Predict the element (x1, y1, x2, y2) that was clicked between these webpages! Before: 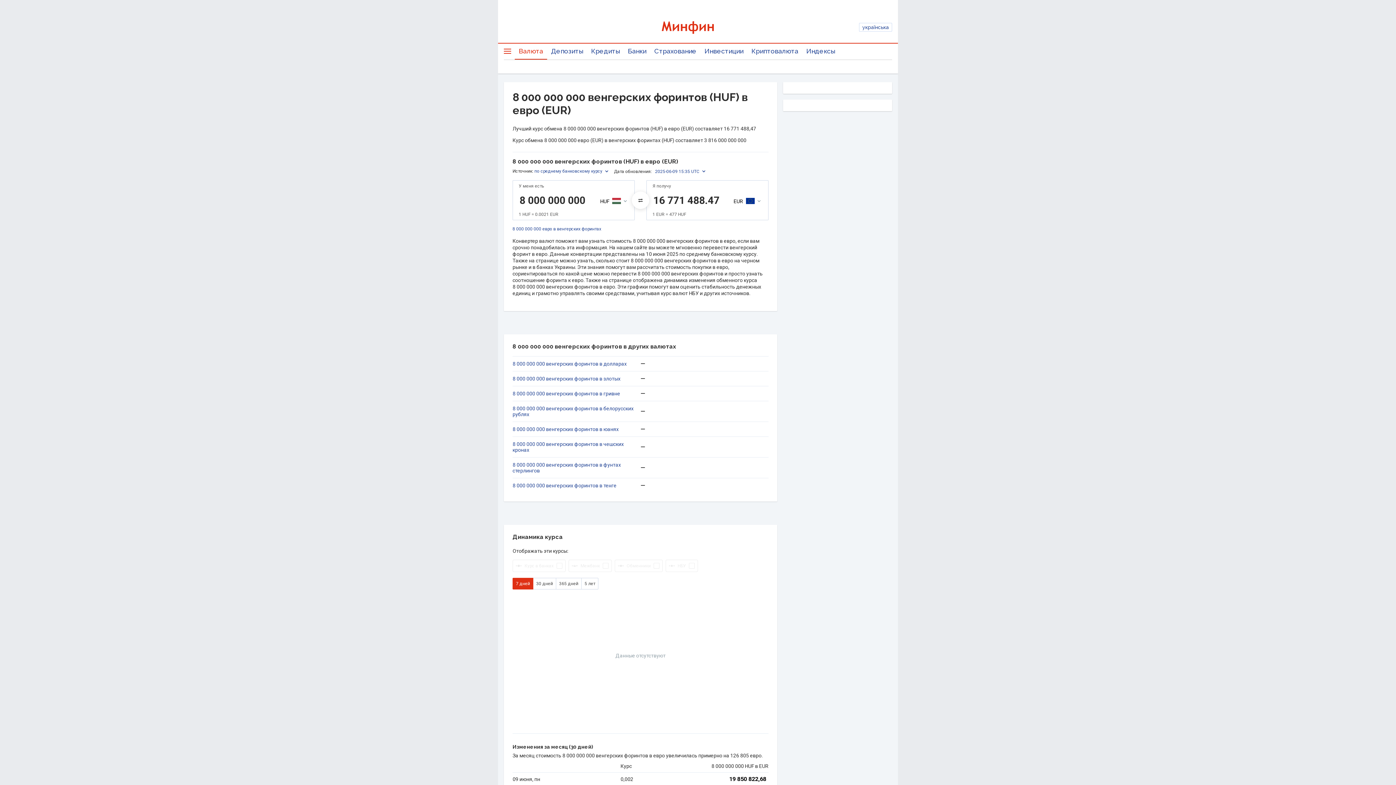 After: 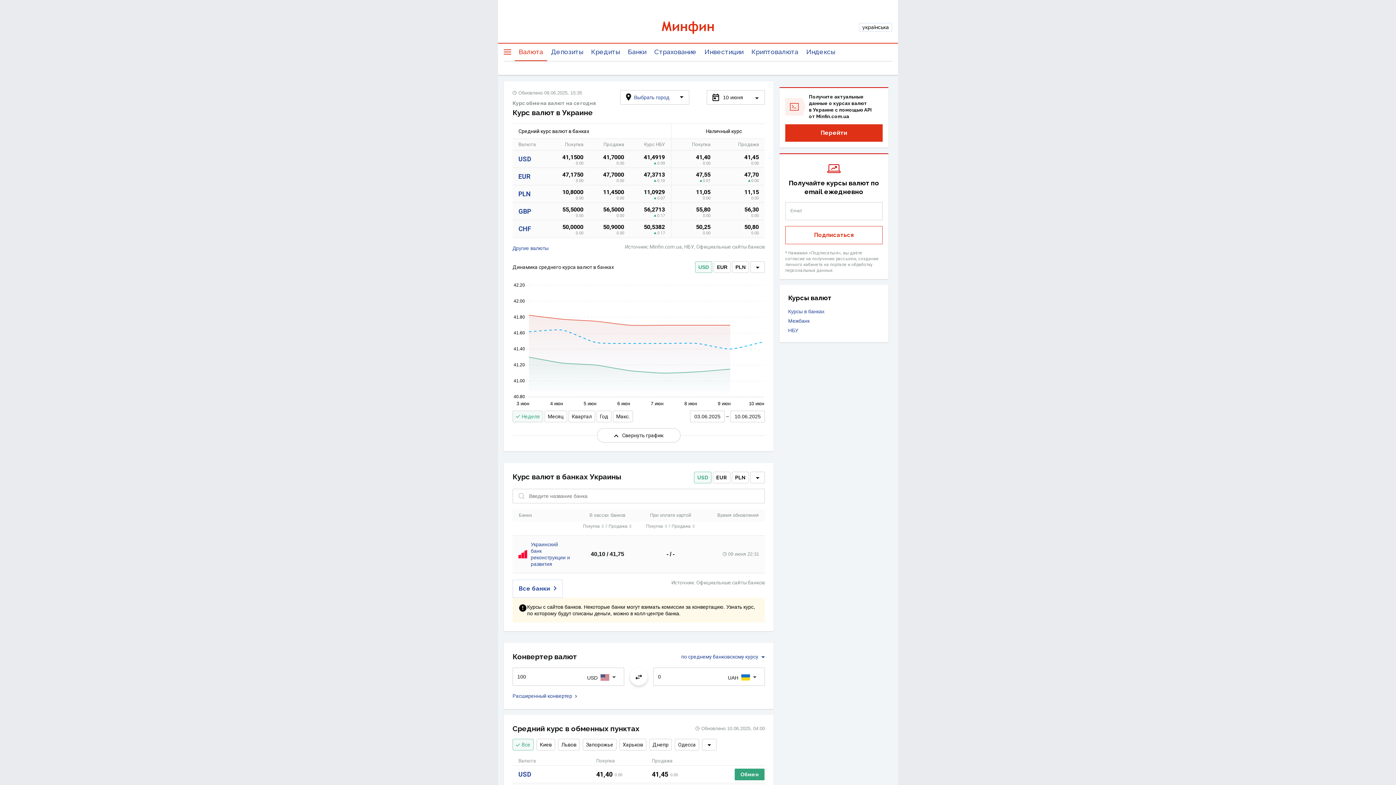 Action: label: Валюта bbox: (514, 42, 547, 59)